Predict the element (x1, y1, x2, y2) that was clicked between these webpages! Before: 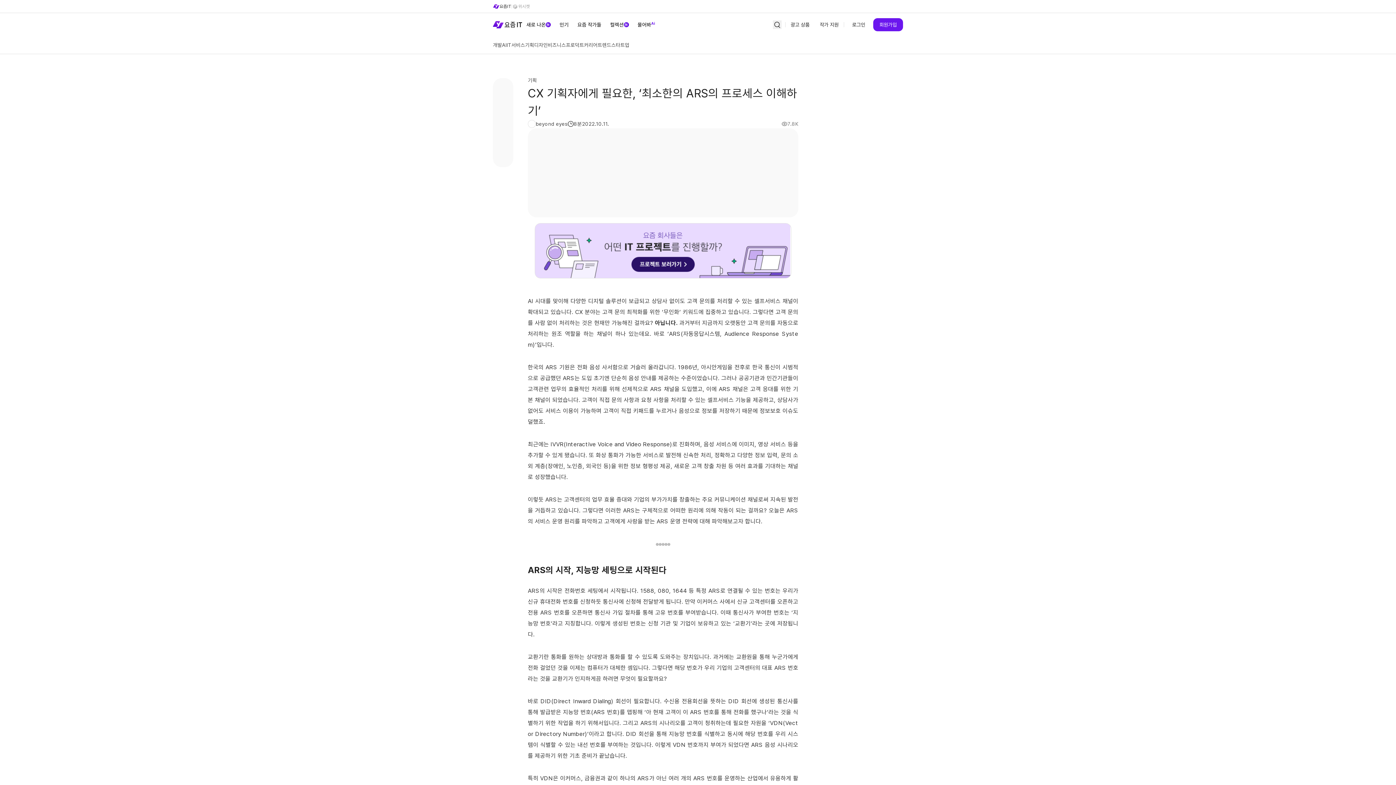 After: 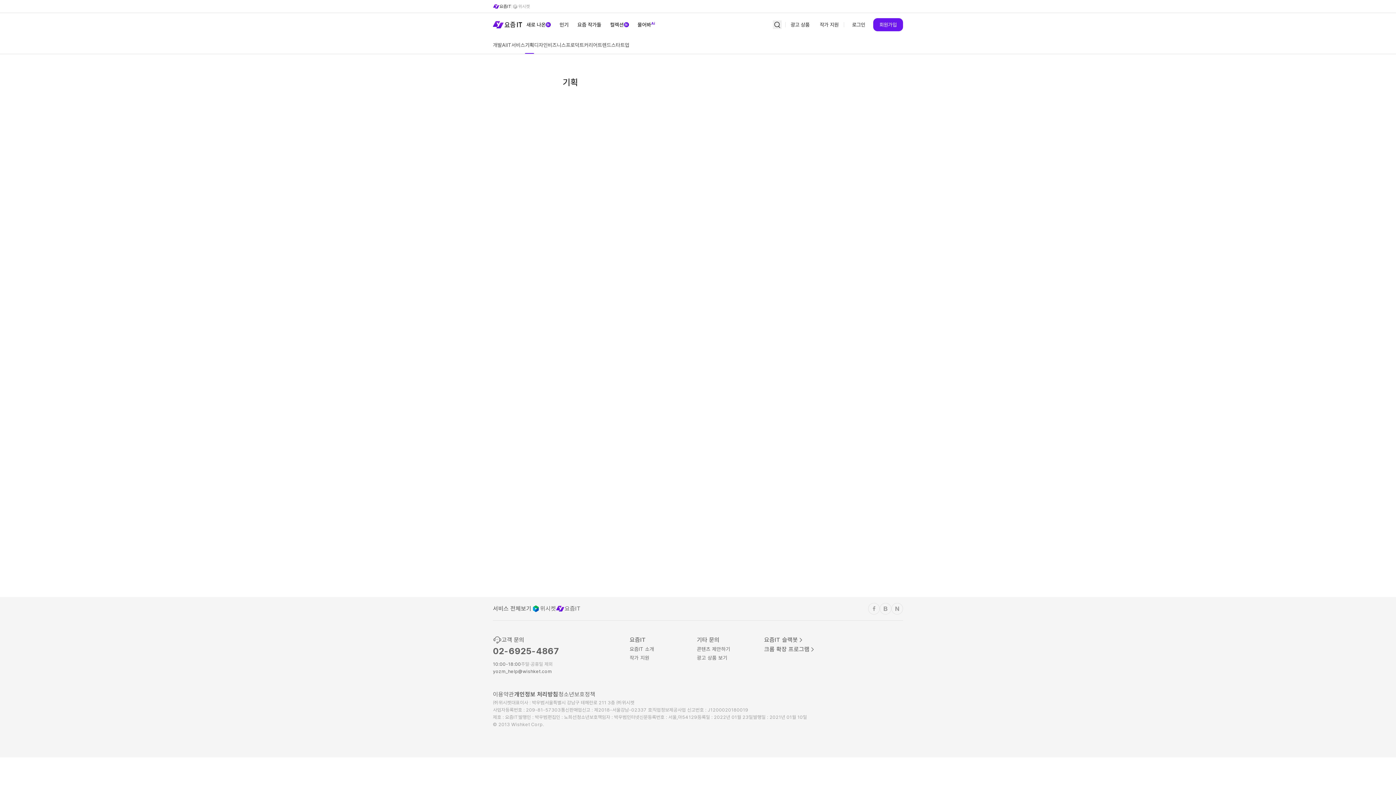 Action: bbox: (528, 76, 798, 84) label: 기획